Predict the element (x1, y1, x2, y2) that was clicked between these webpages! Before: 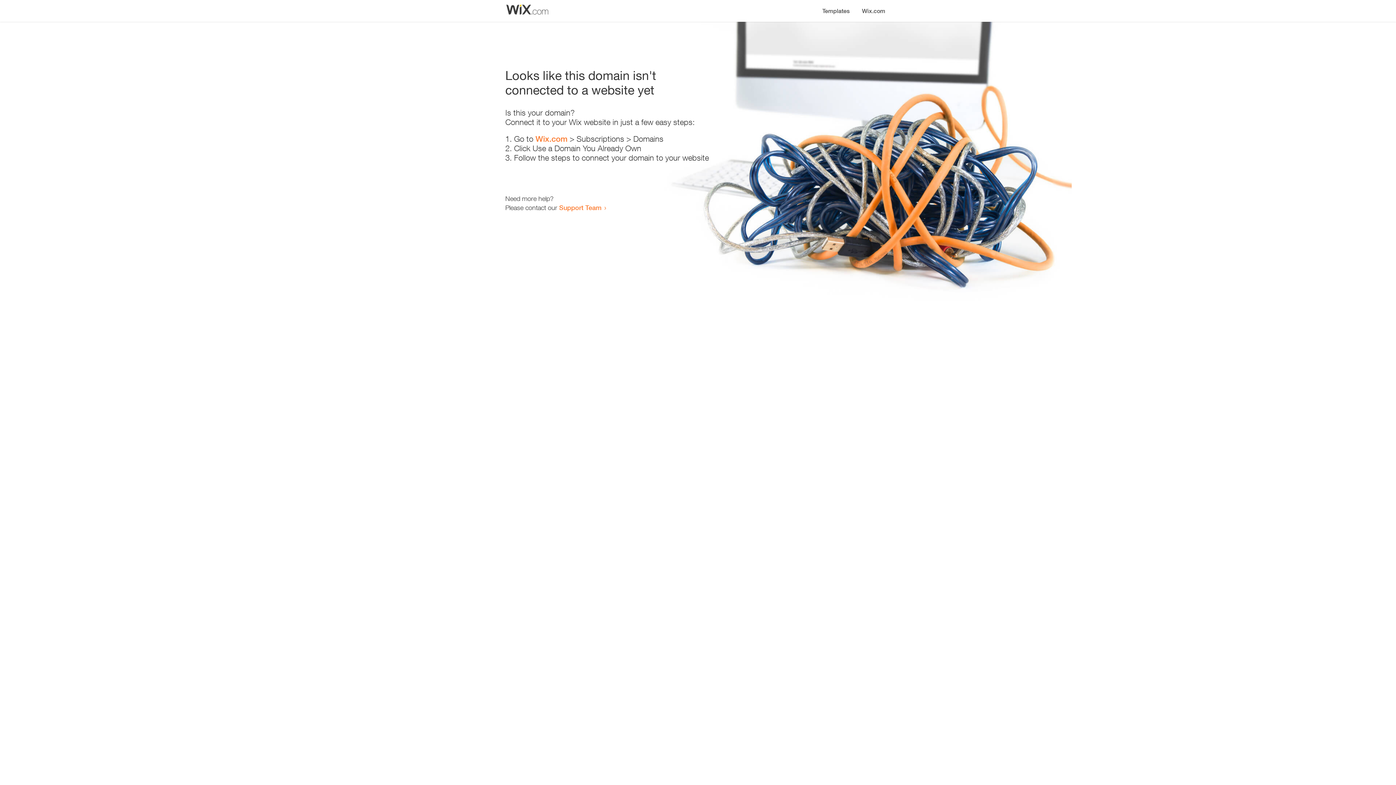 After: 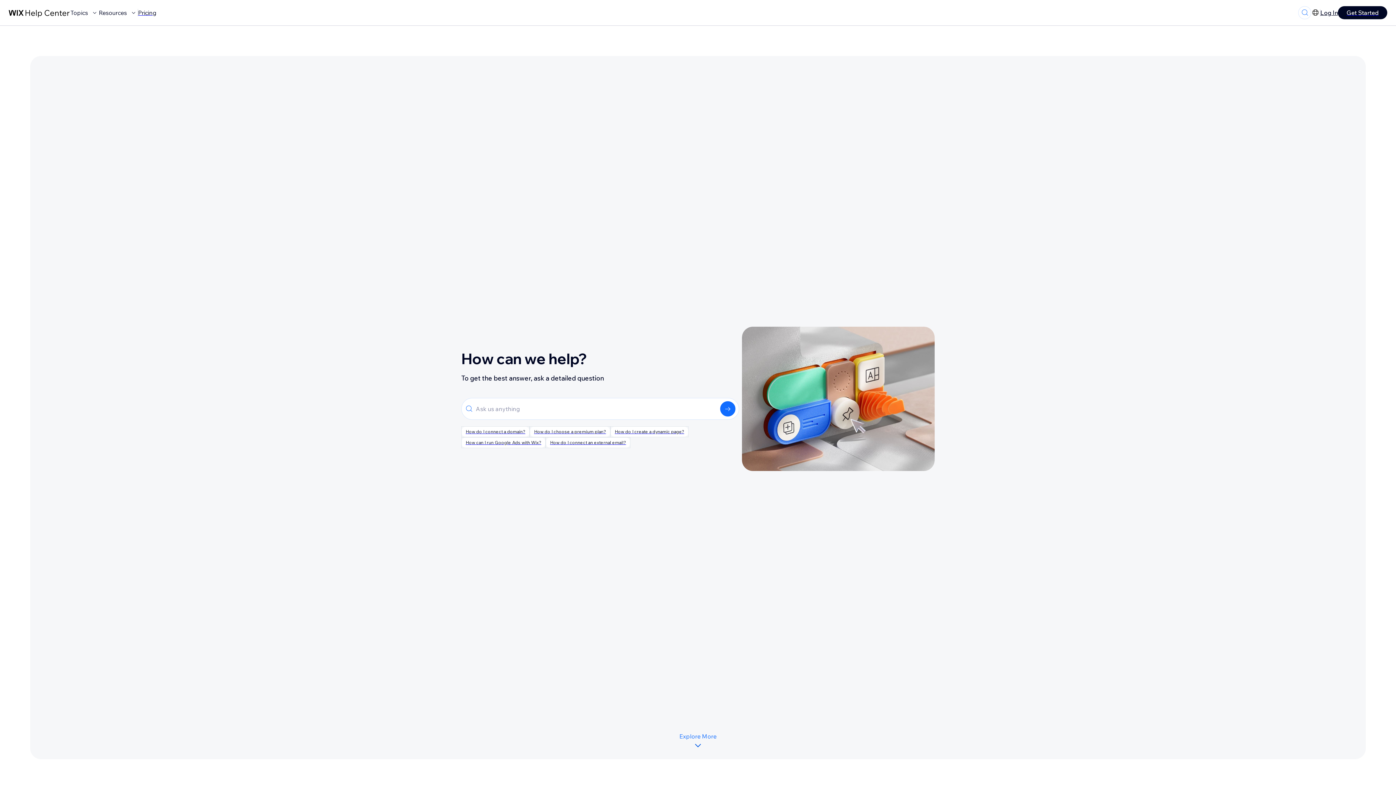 Action: label: Support Team bbox: (559, 203, 601, 211)